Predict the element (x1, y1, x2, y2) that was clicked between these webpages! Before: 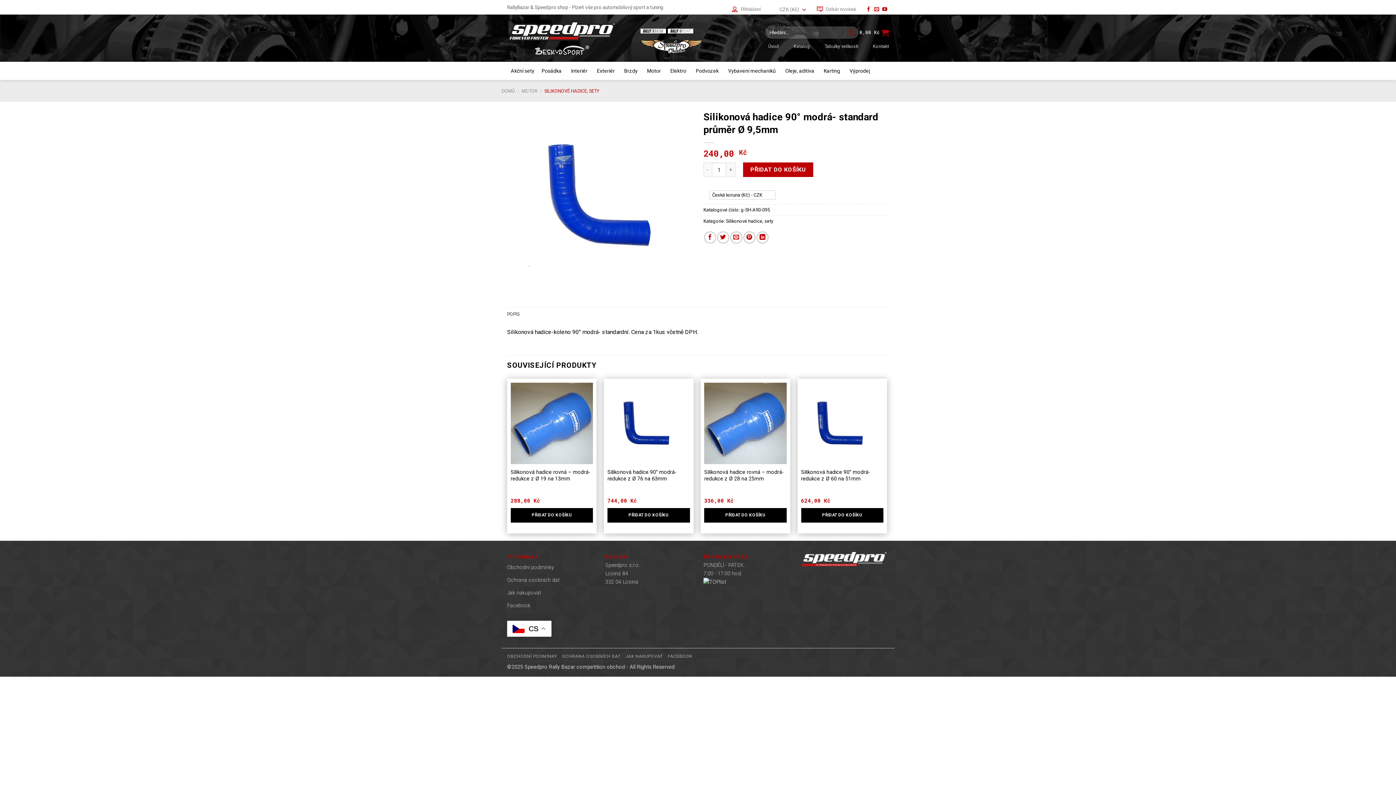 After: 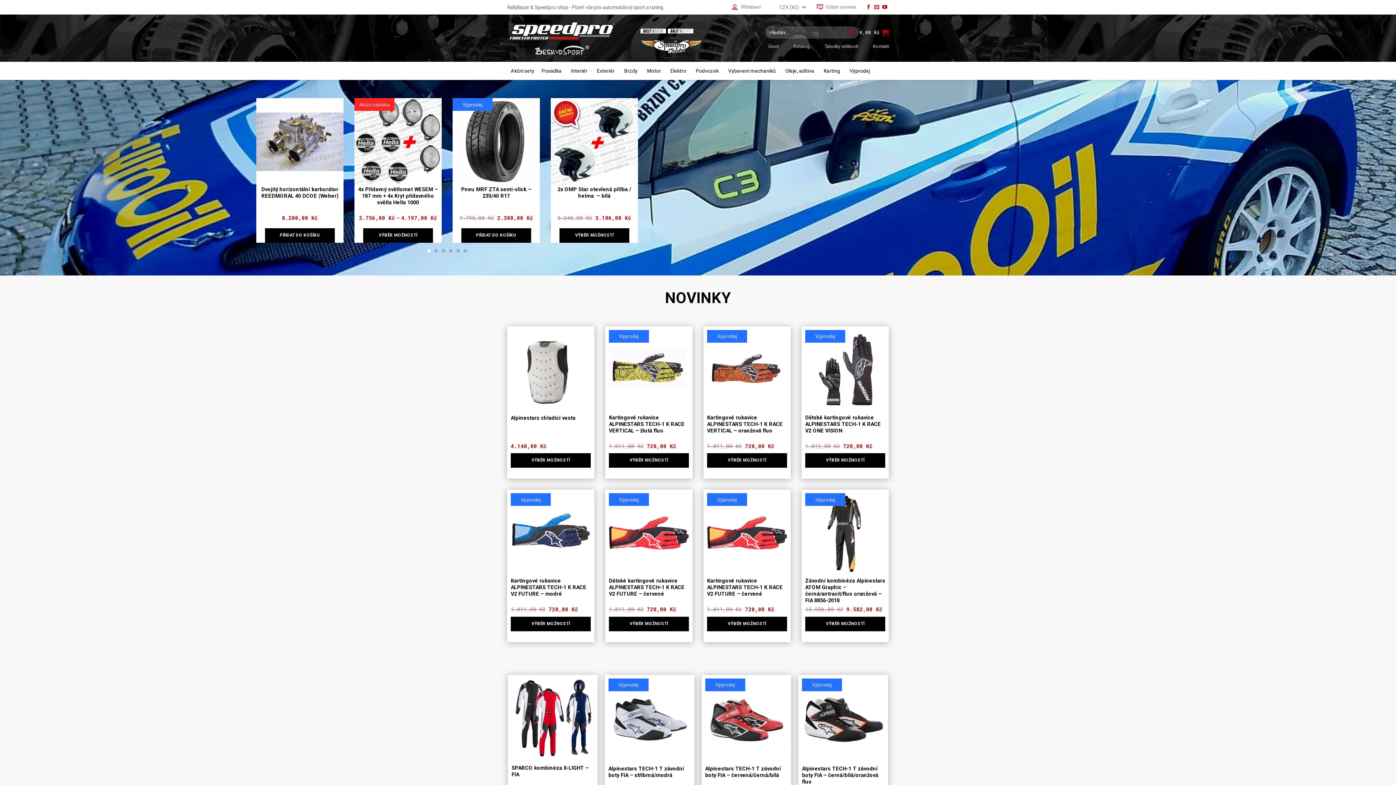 Action: bbox: (507, 20, 616, 41)